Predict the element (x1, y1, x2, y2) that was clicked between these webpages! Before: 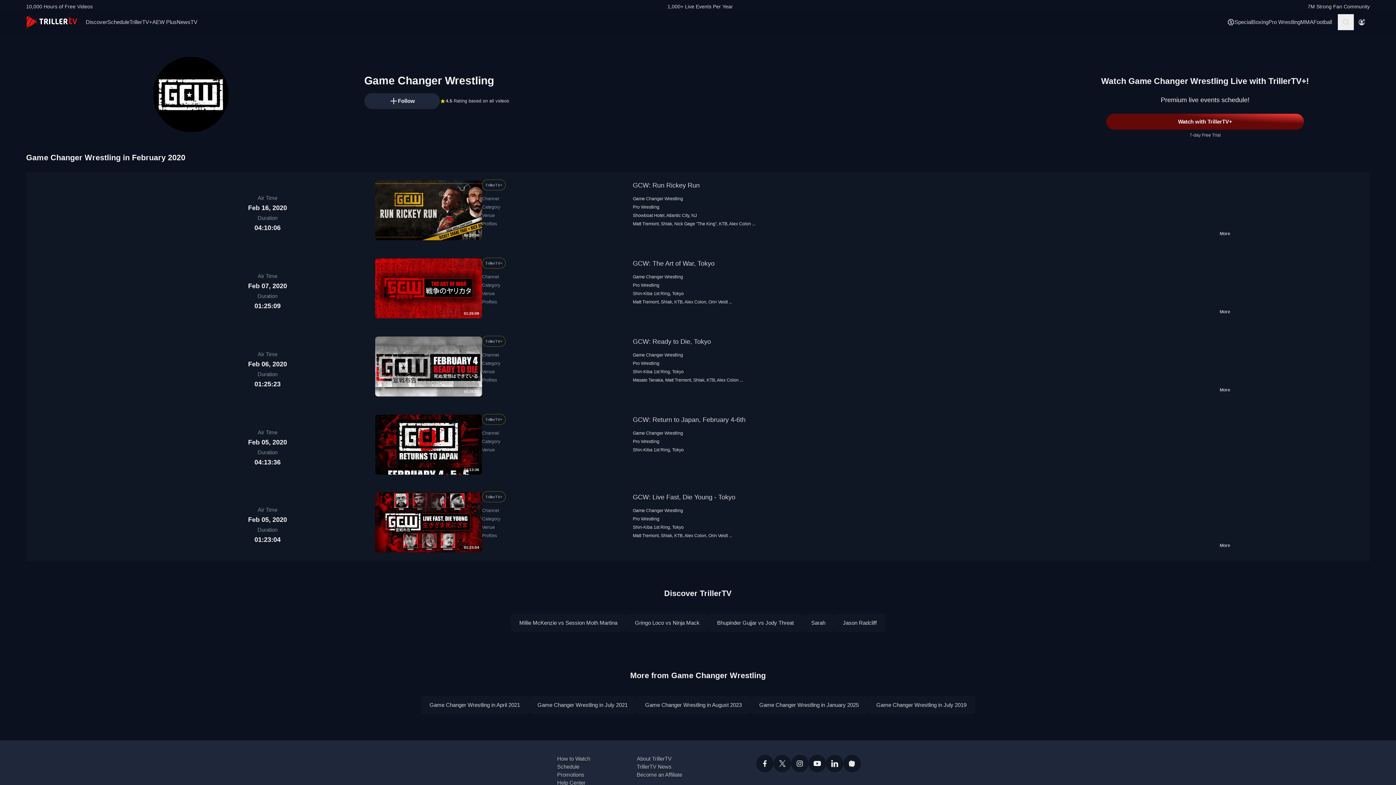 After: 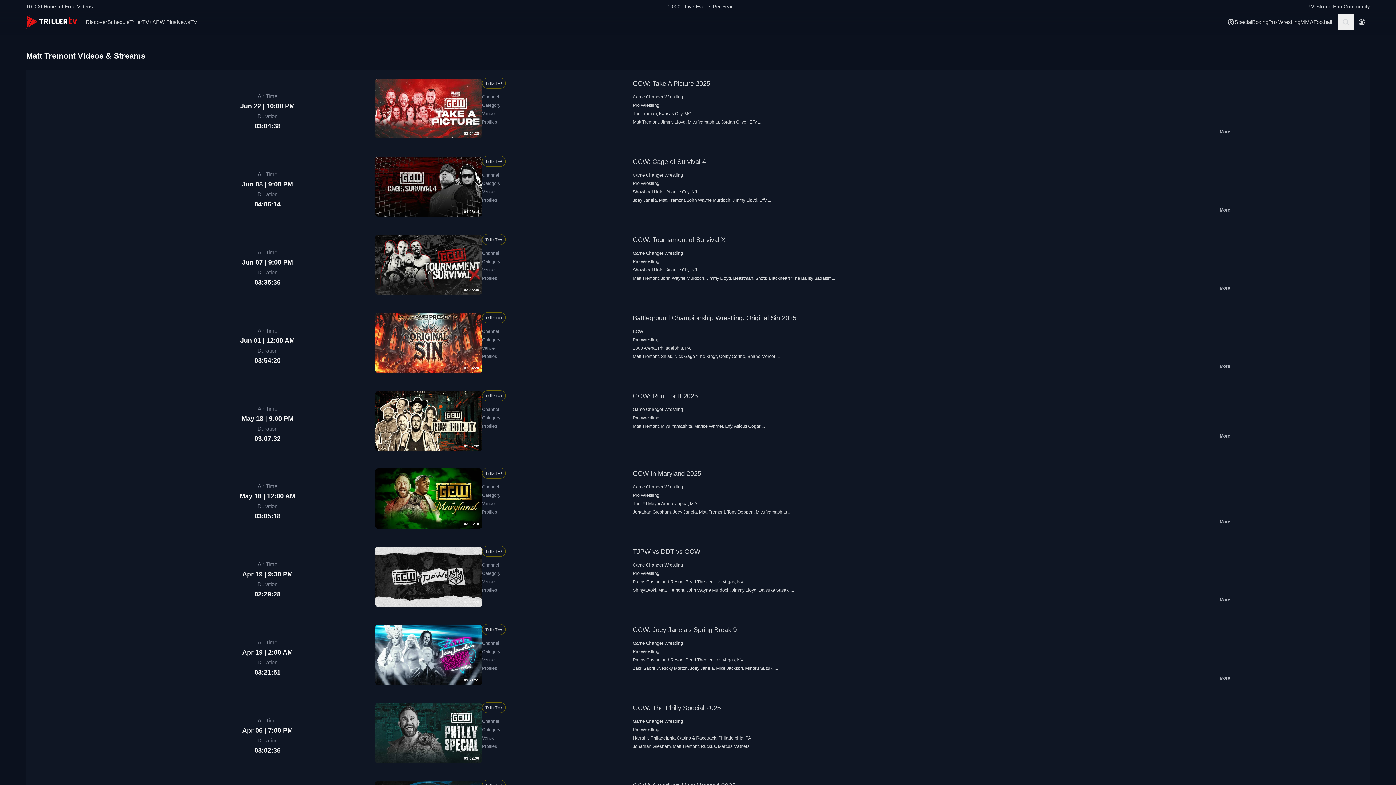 Action: label: Matt Tremont bbox: (633, 533, 658, 538)